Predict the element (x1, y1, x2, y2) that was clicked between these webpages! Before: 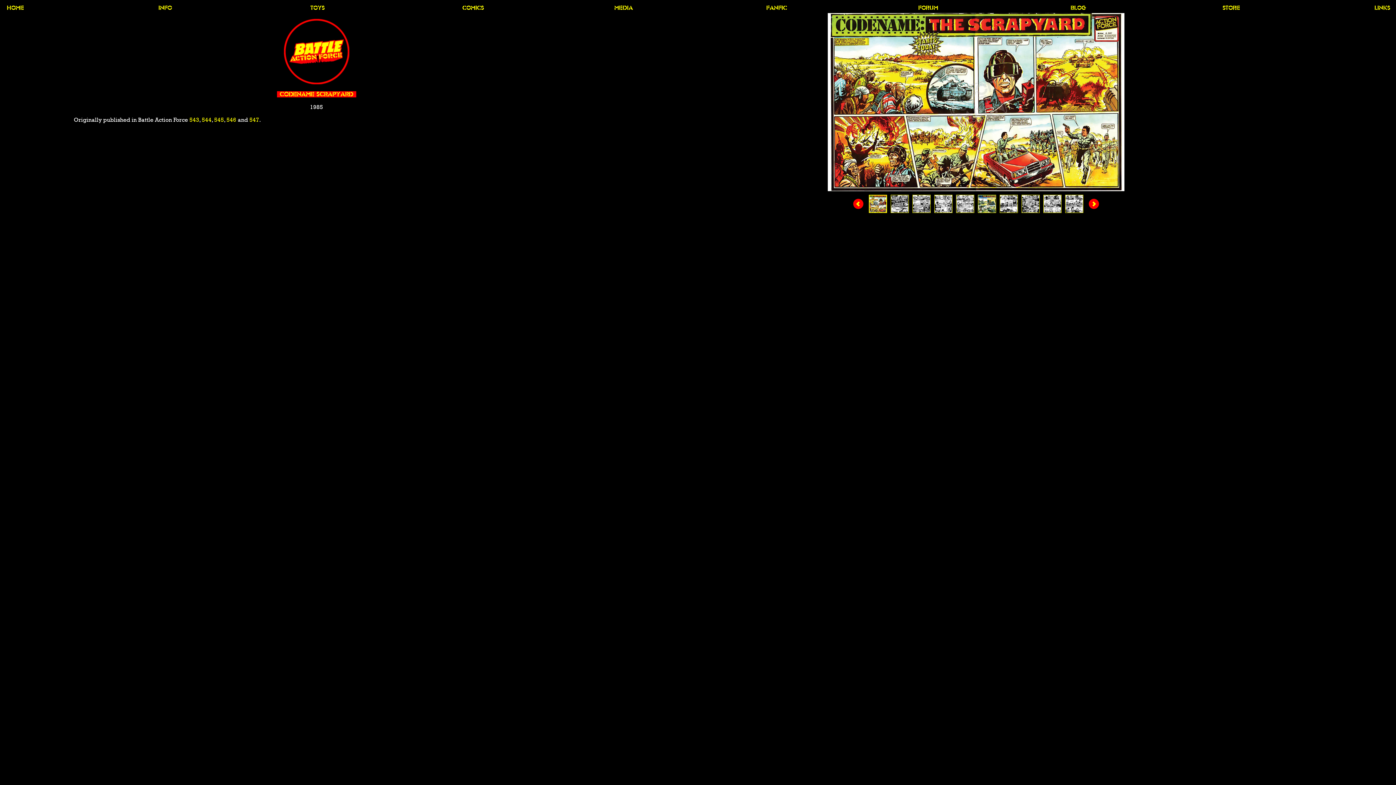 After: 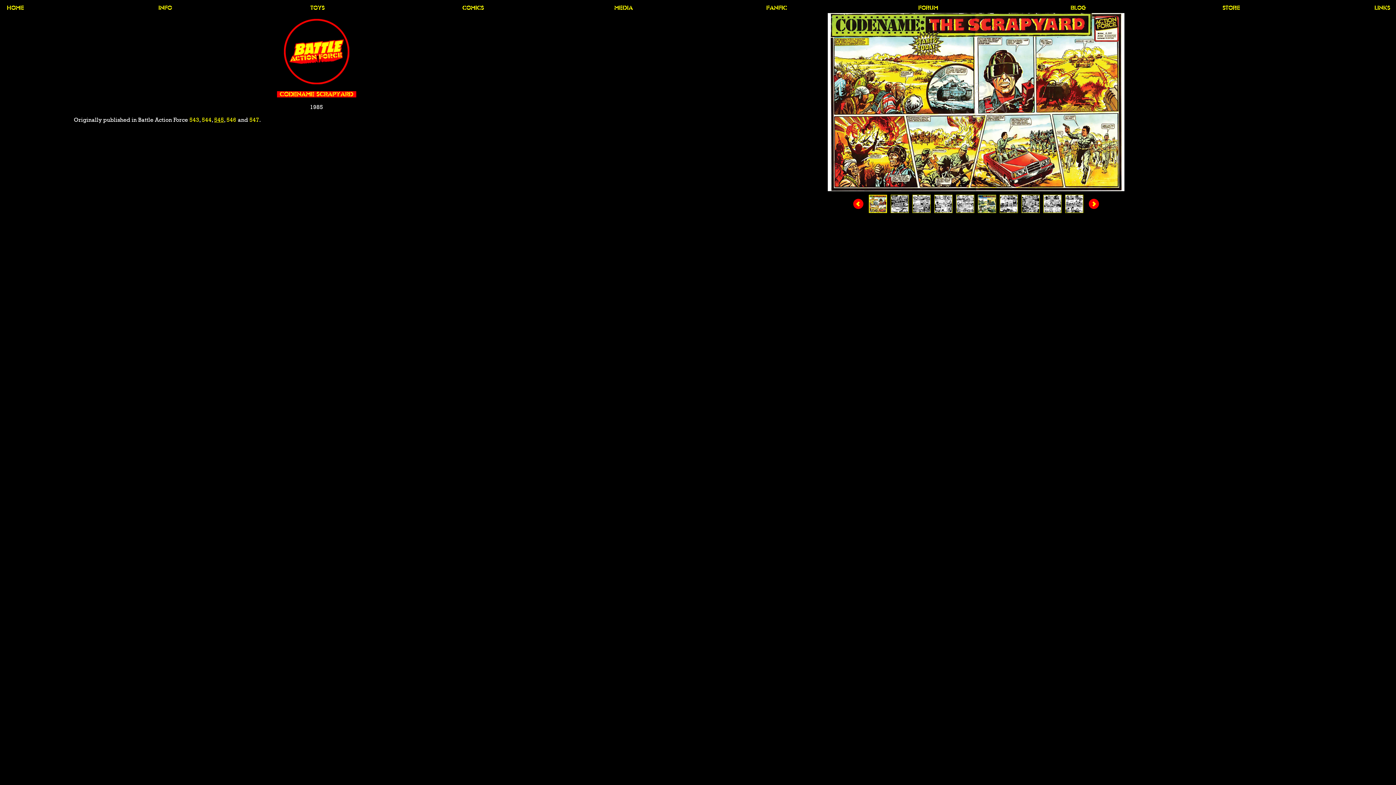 Action: bbox: (214, 116, 224, 123) label: 545